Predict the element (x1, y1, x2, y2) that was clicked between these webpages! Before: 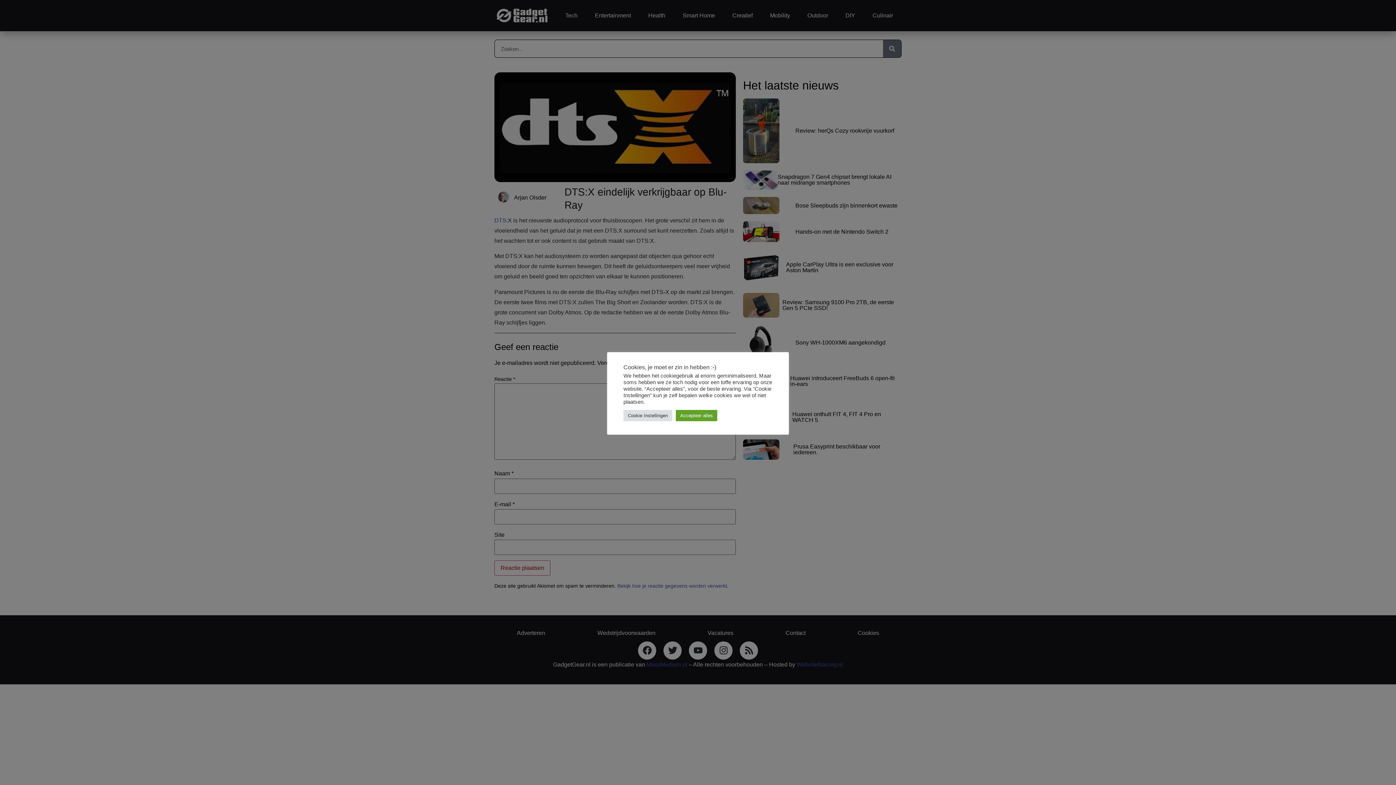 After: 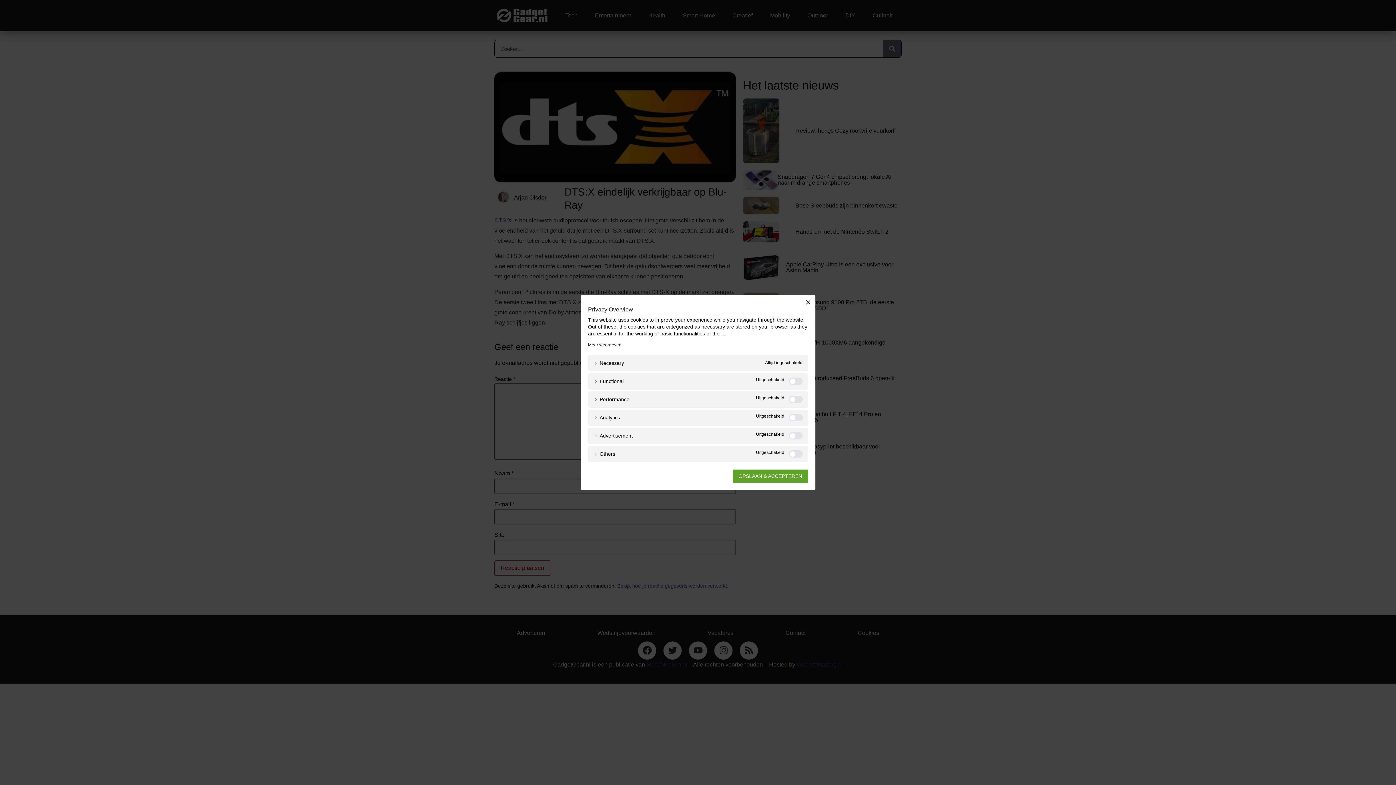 Action: bbox: (623, 410, 672, 421) label: Cookie Instellingen